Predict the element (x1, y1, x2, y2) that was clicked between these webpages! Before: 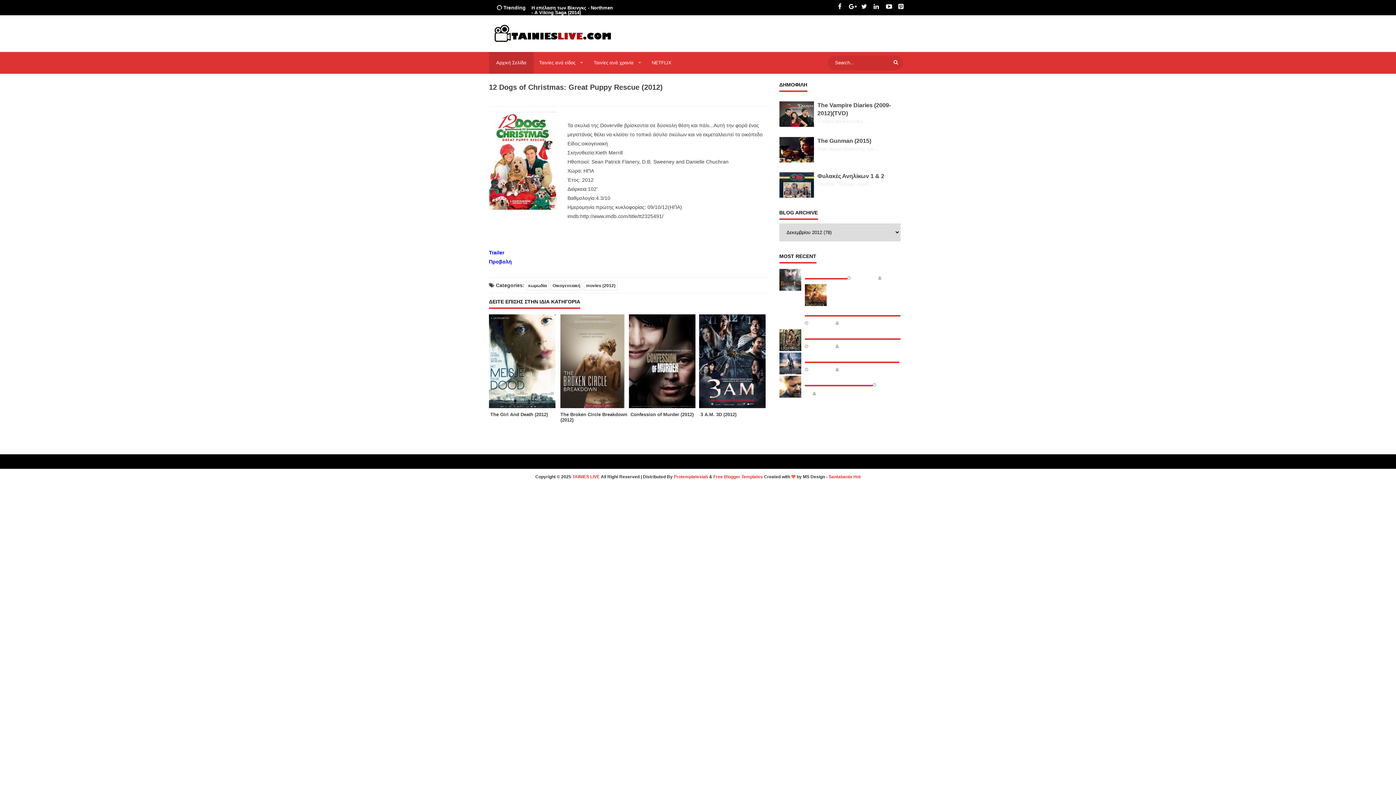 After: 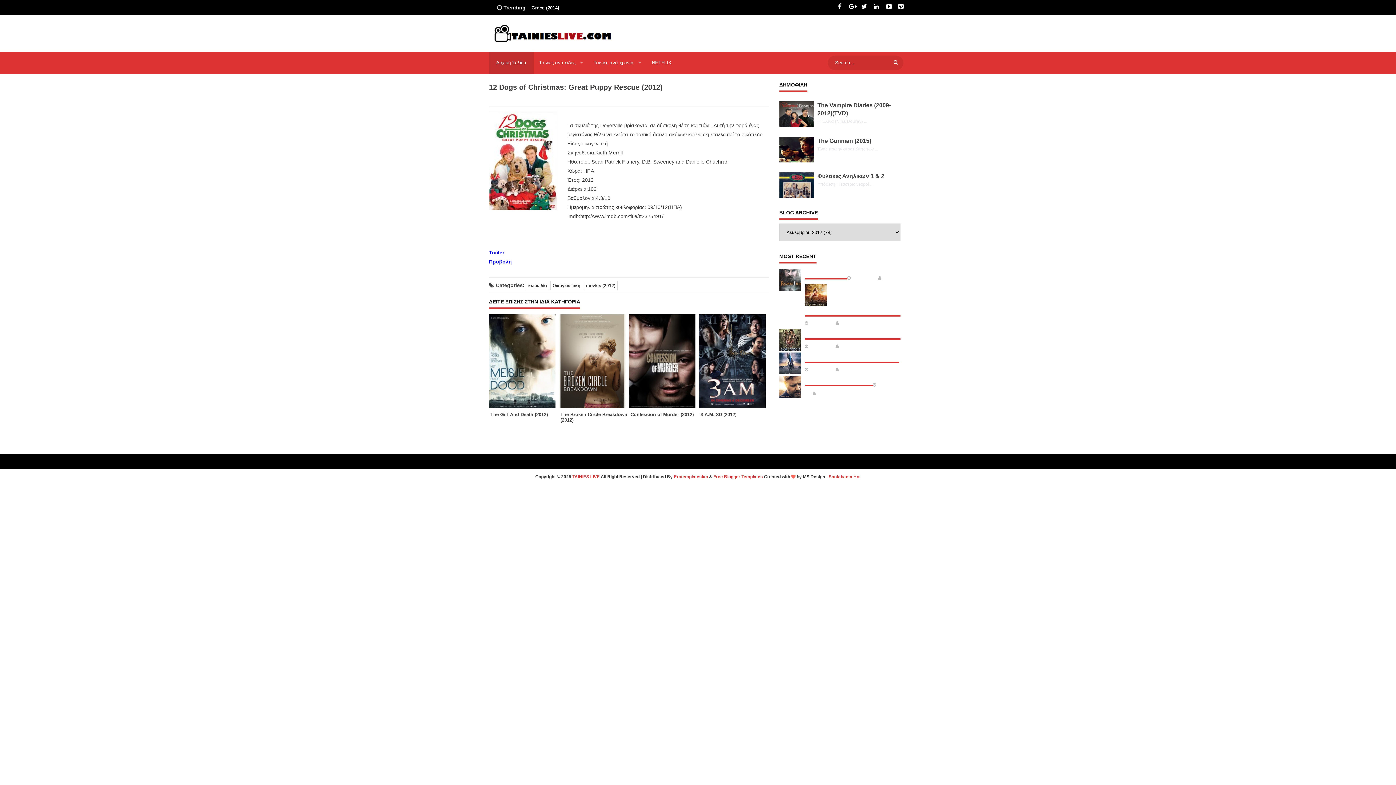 Action: bbox: (873, 3, 879, 9)